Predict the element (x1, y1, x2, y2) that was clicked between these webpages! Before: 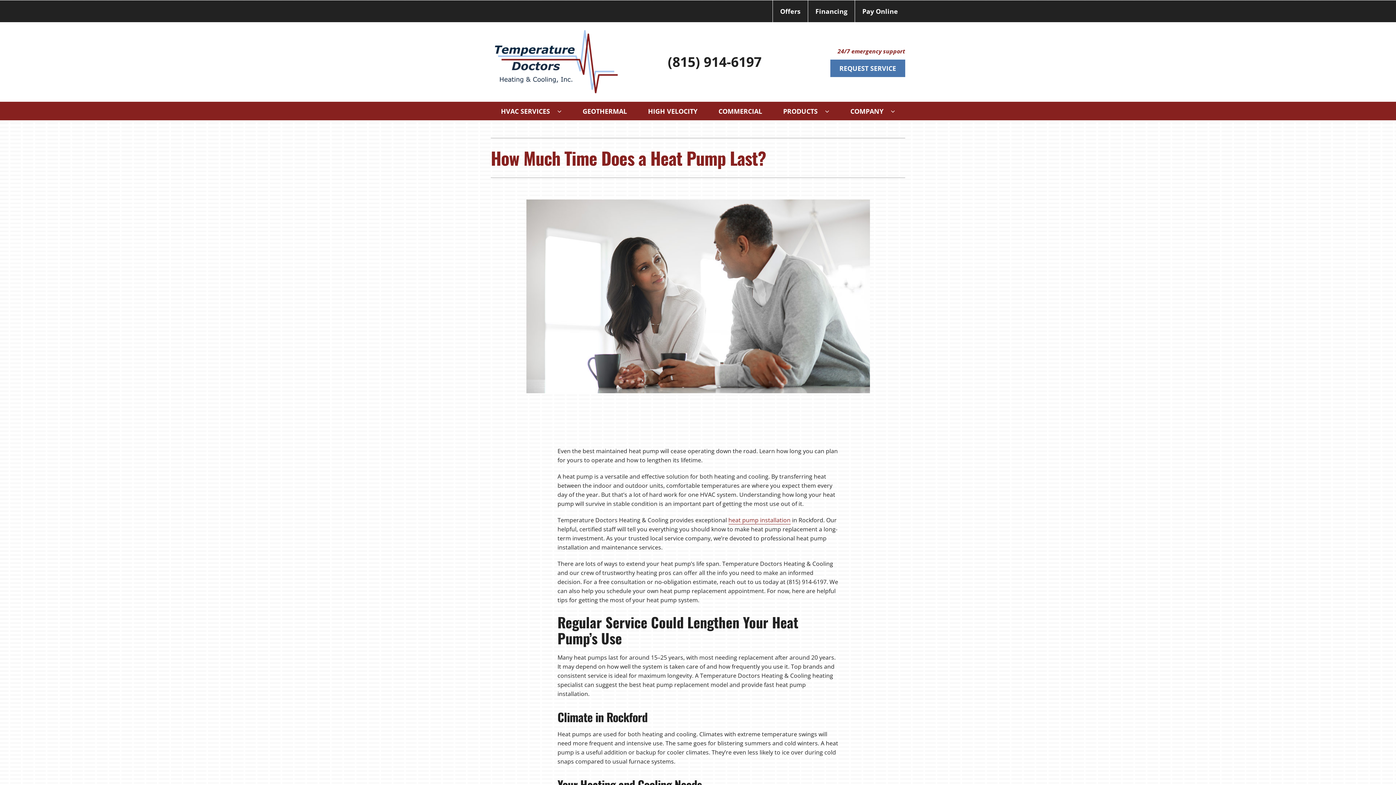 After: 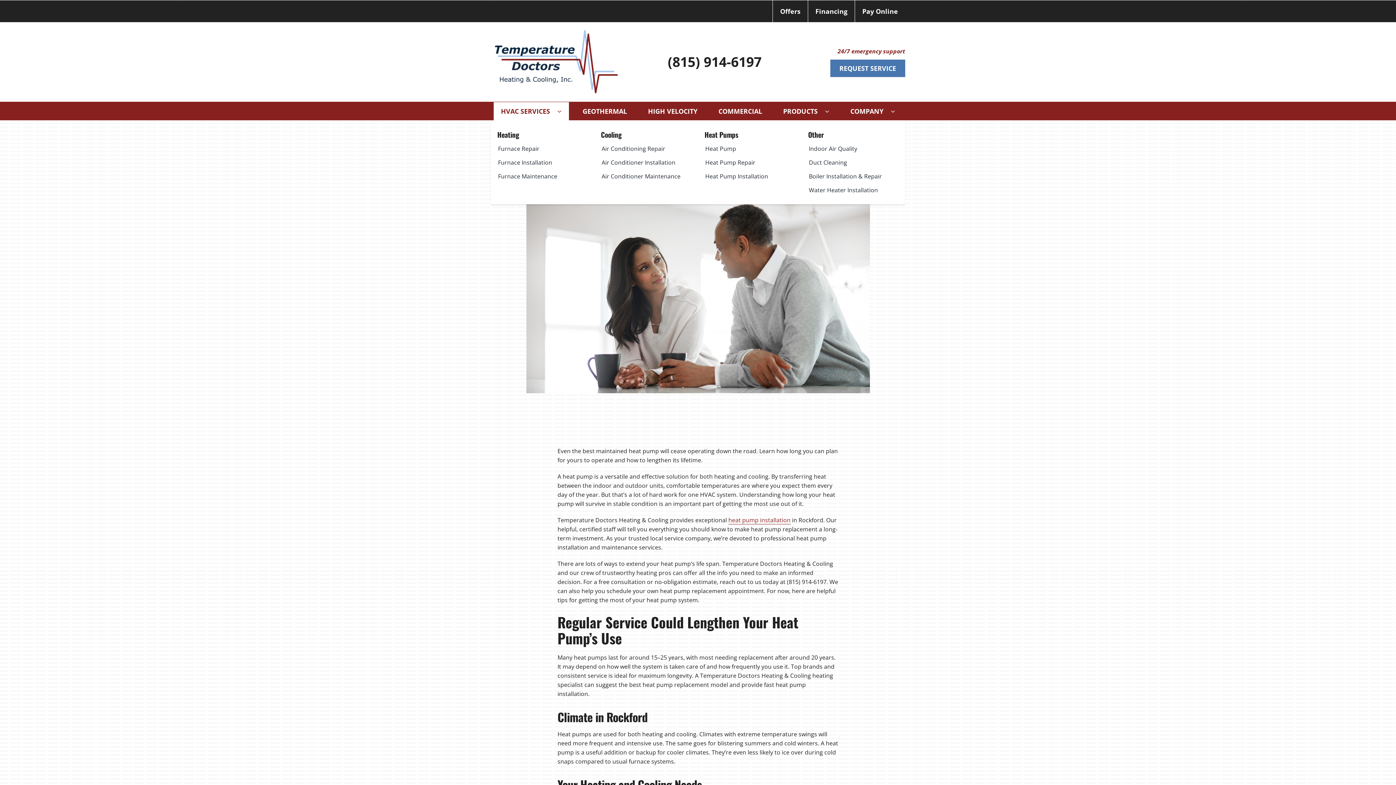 Action: bbox: (493, 102, 557, 120) label: HVAC SERVICES